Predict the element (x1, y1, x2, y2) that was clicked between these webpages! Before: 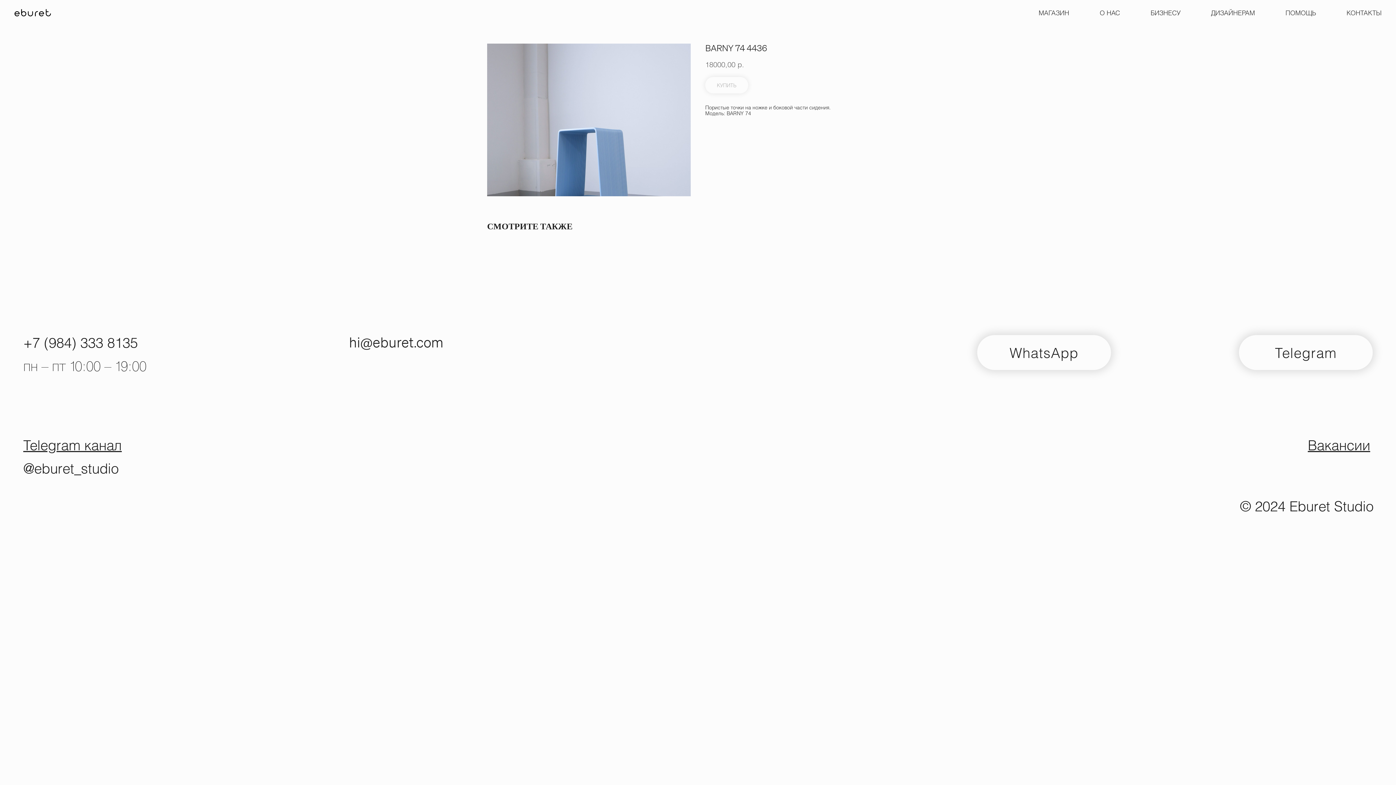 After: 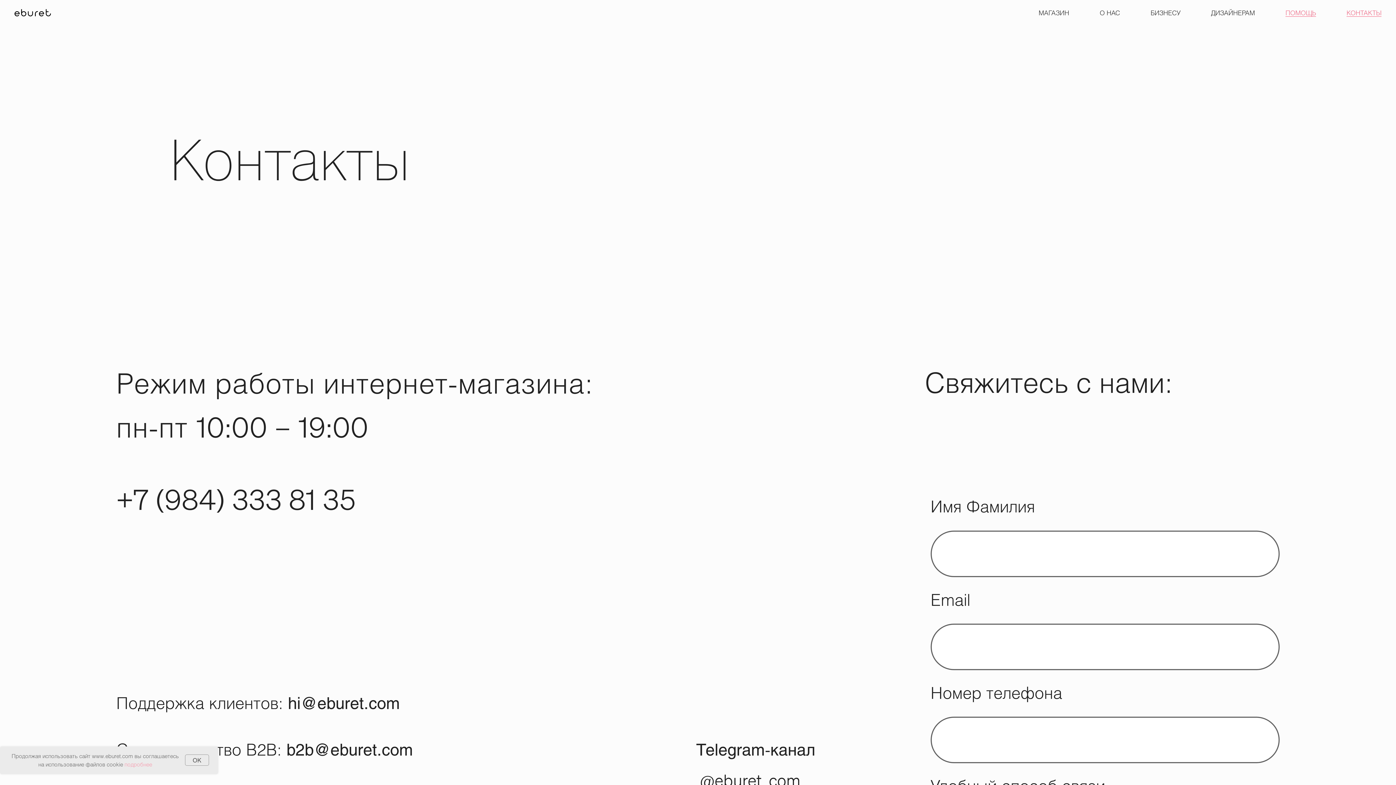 Action: label: КОНТАКТЫ bbox: (1346, 8, 1381, 16)